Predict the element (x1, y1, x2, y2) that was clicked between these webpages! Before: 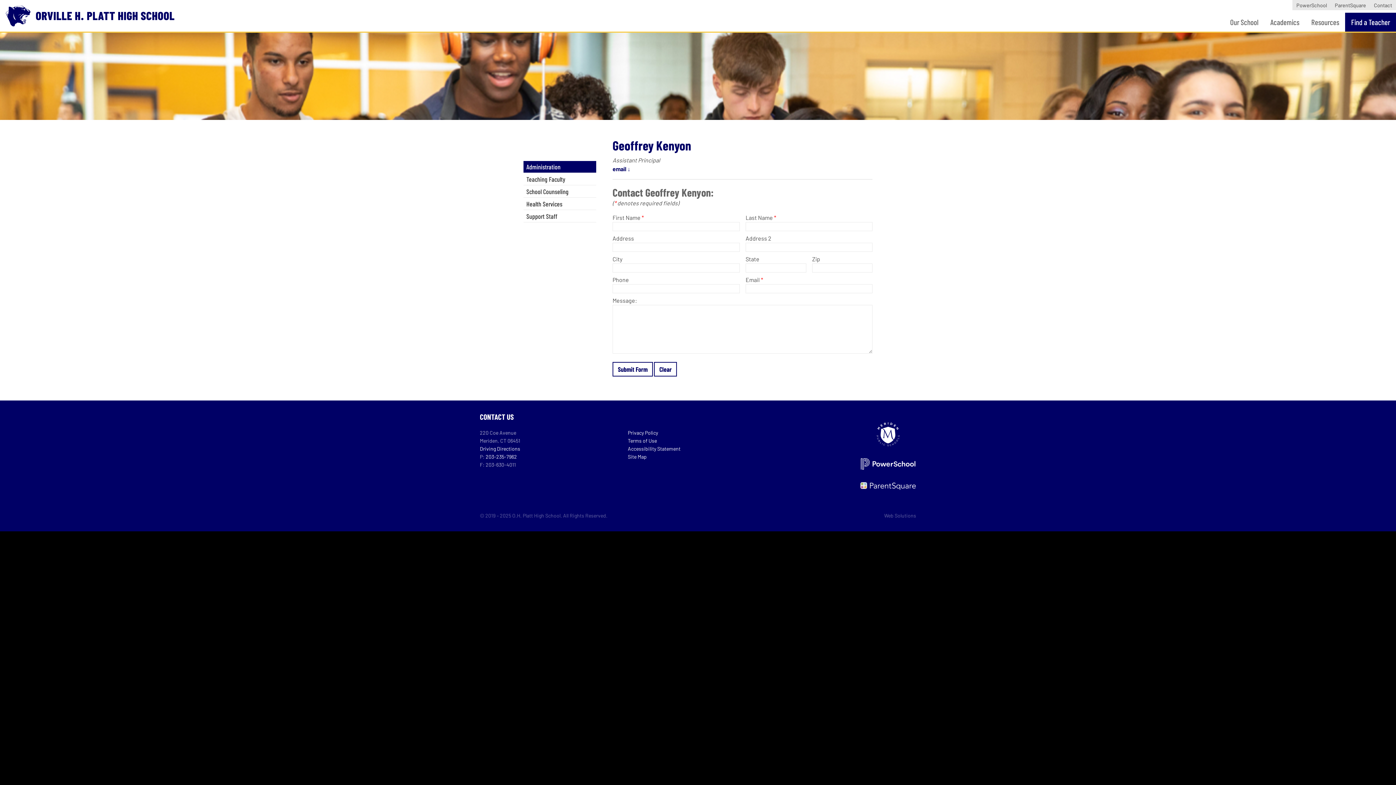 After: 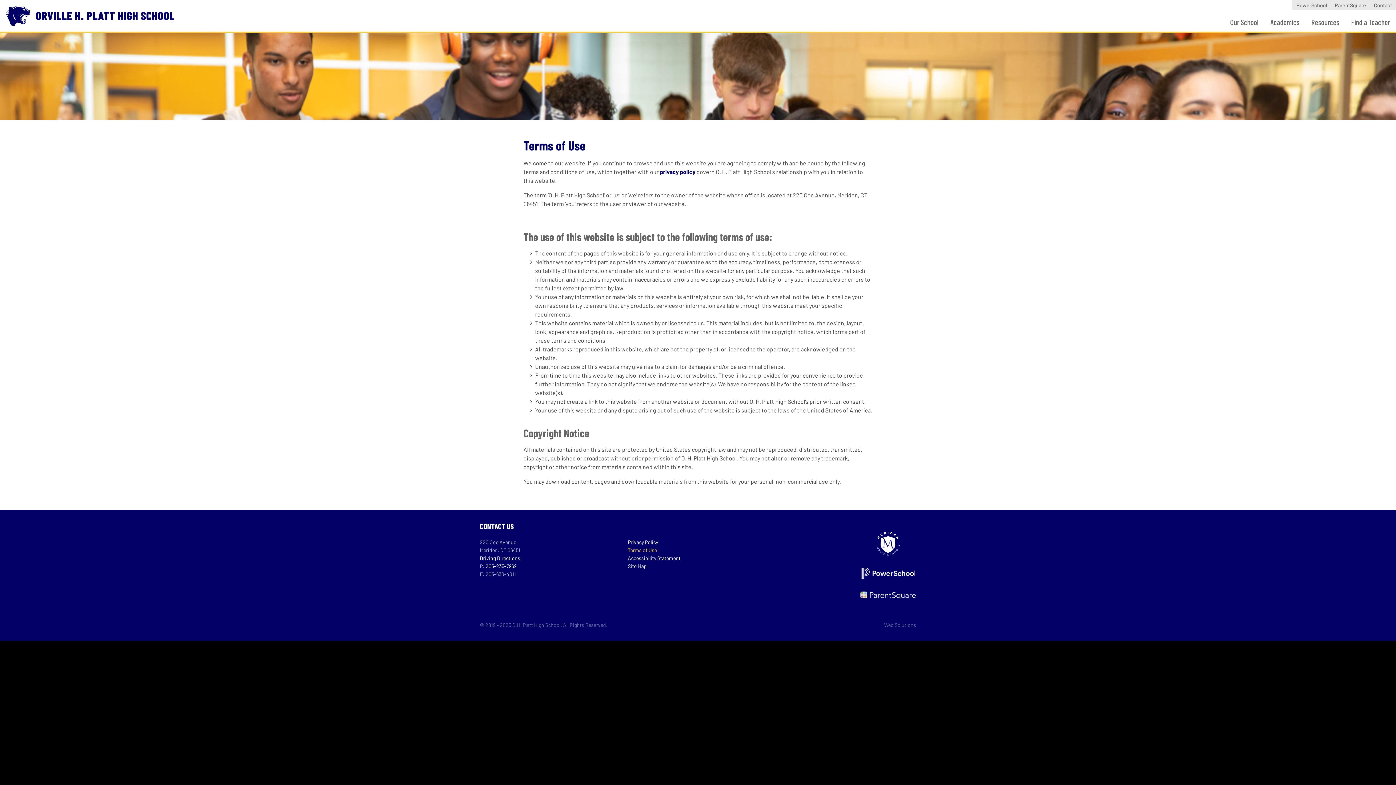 Action: label: Terms of Use bbox: (628, 437, 774, 445)